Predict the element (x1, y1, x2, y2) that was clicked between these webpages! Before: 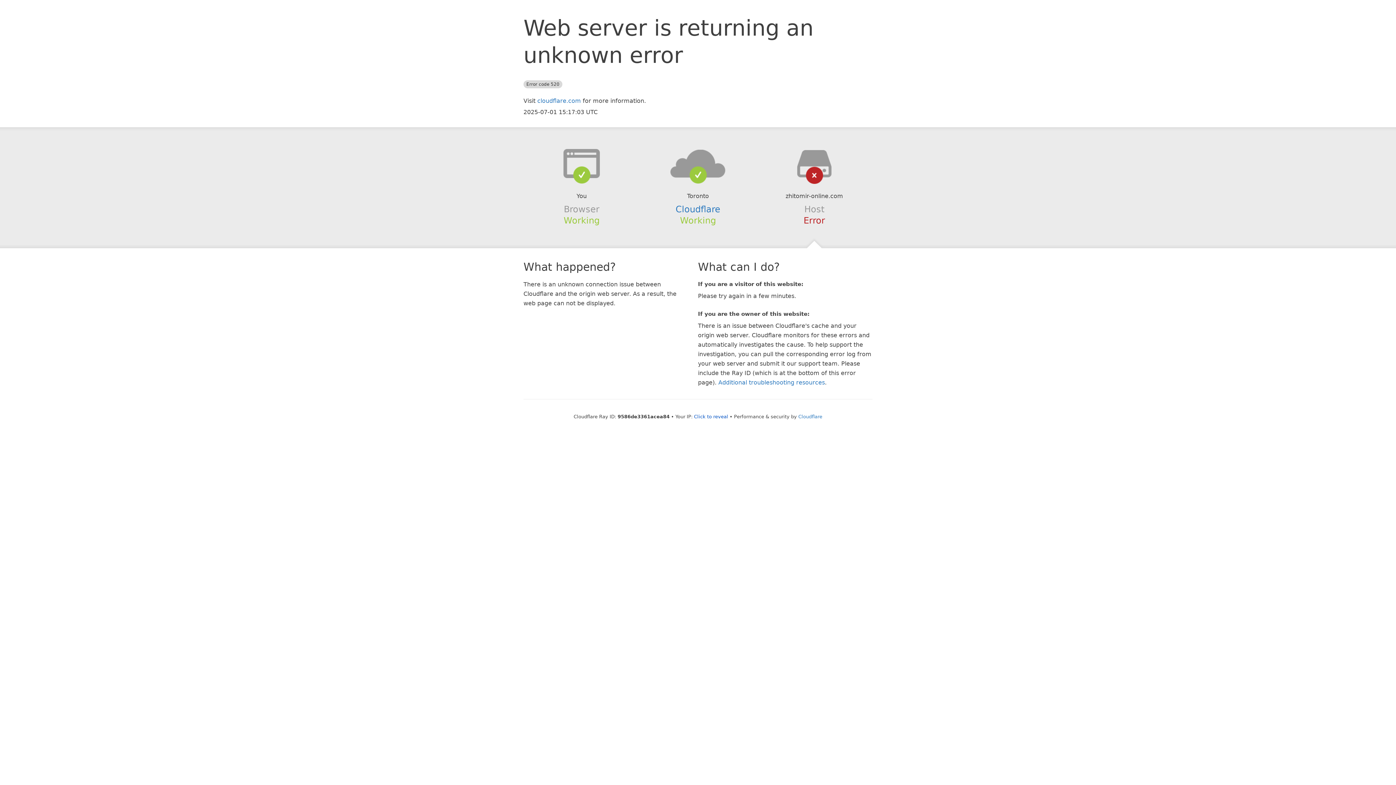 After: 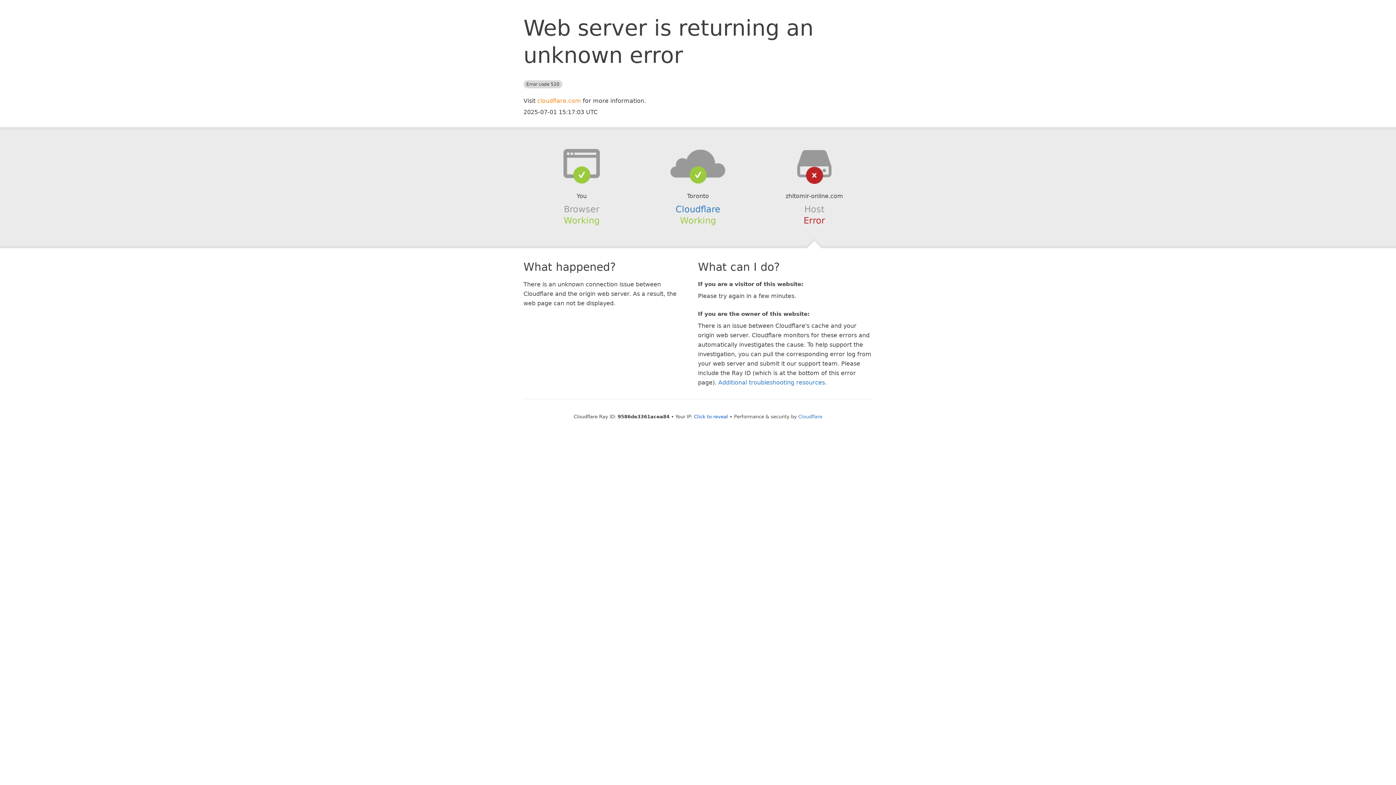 Action: bbox: (537, 97, 581, 104) label: cloudflare.com